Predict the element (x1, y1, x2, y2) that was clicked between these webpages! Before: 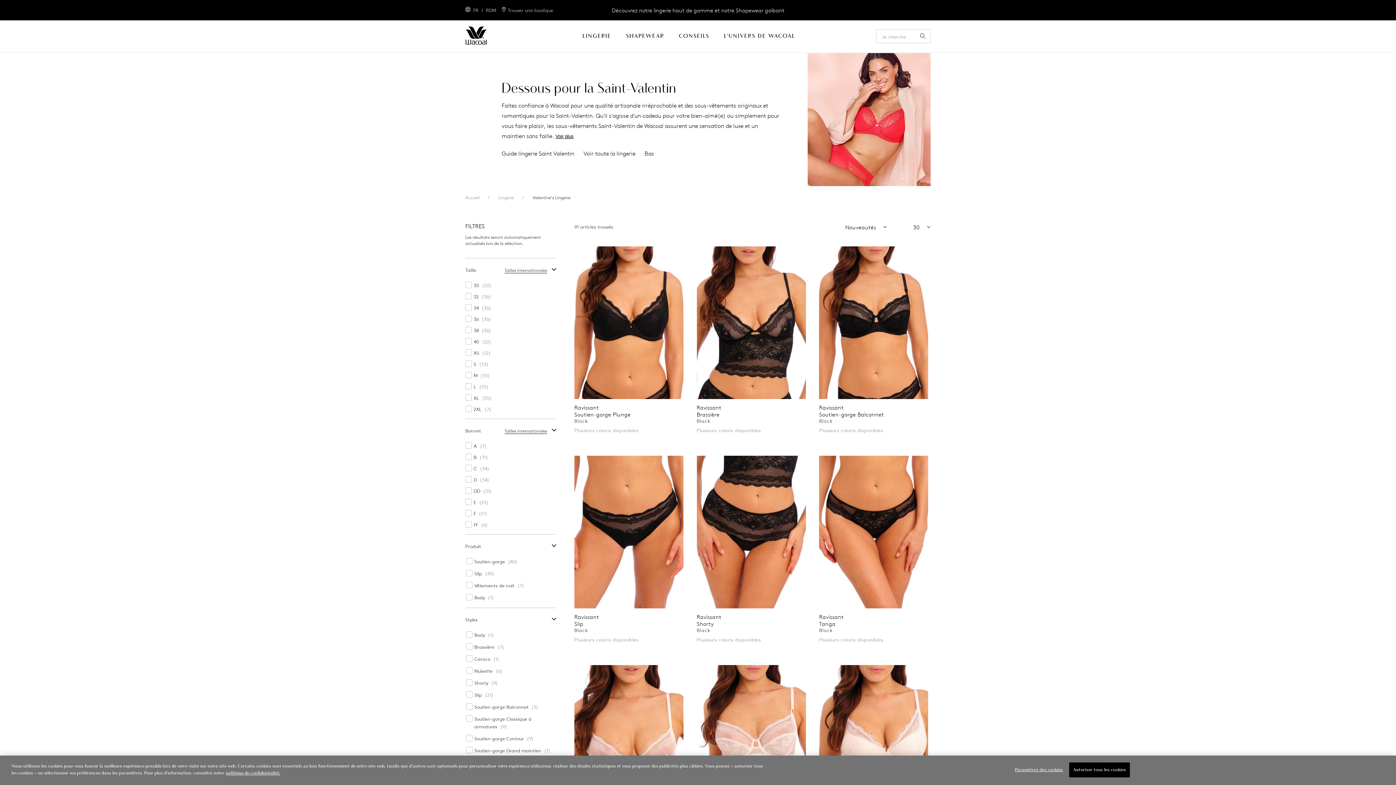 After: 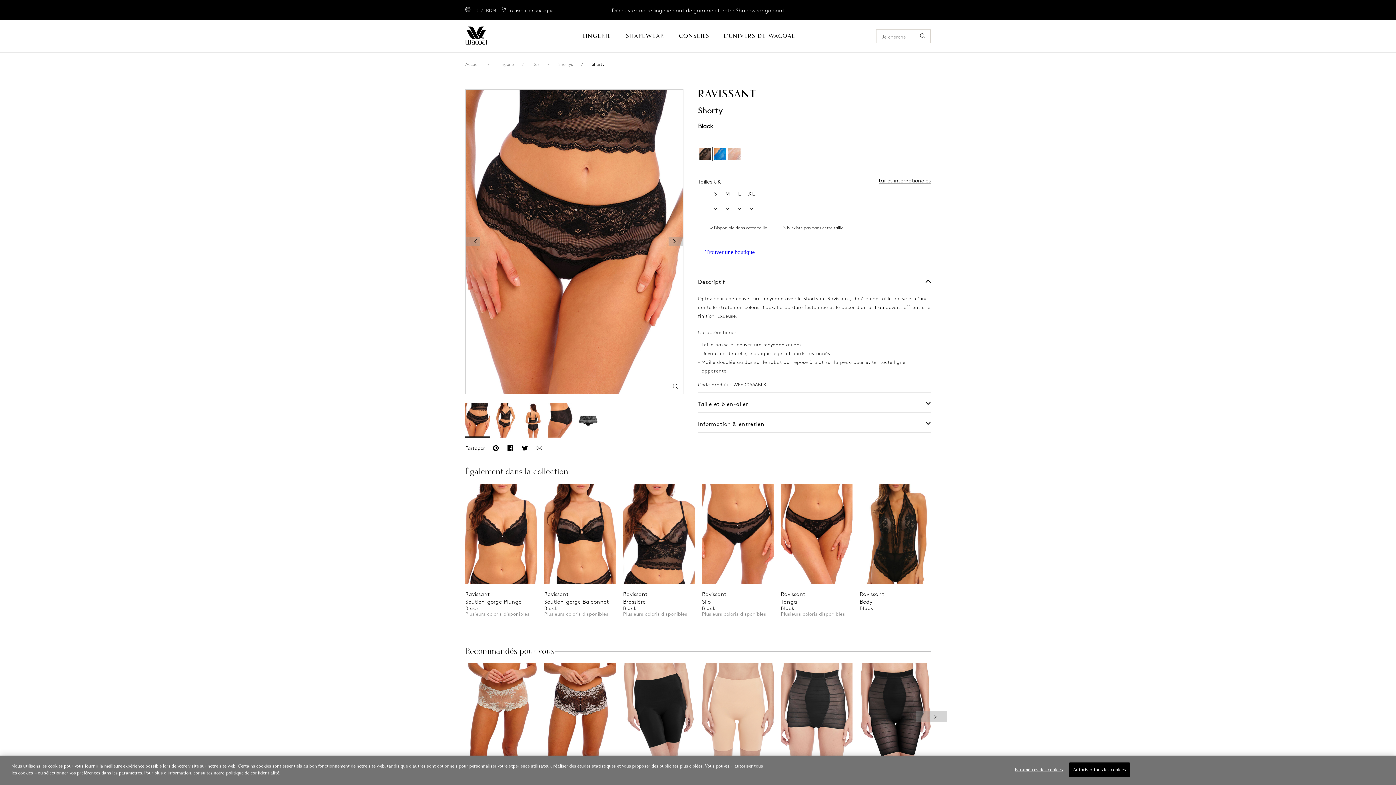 Action: bbox: (696, 613, 808, 643) label: Ravissant
Shorty
Black
Plusieurs coloris disponibles